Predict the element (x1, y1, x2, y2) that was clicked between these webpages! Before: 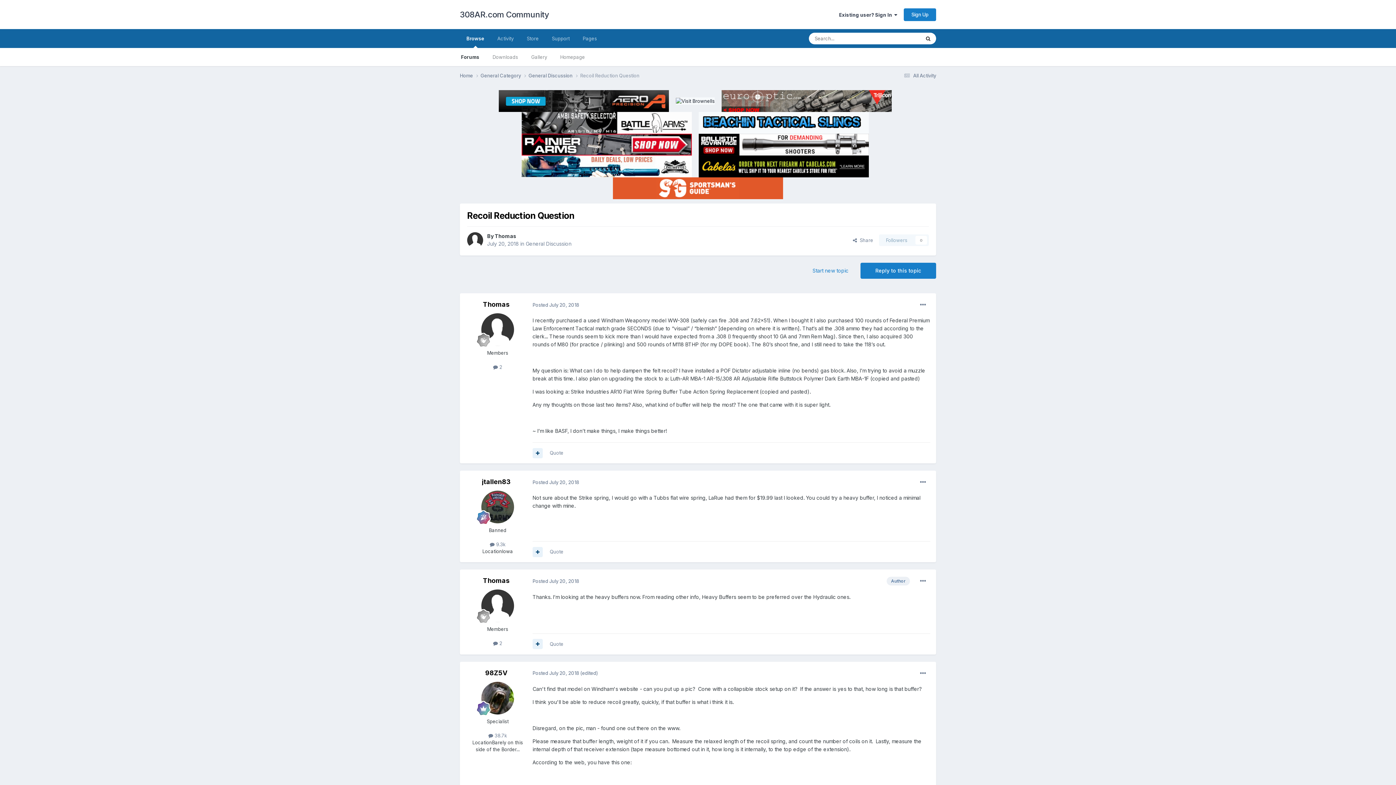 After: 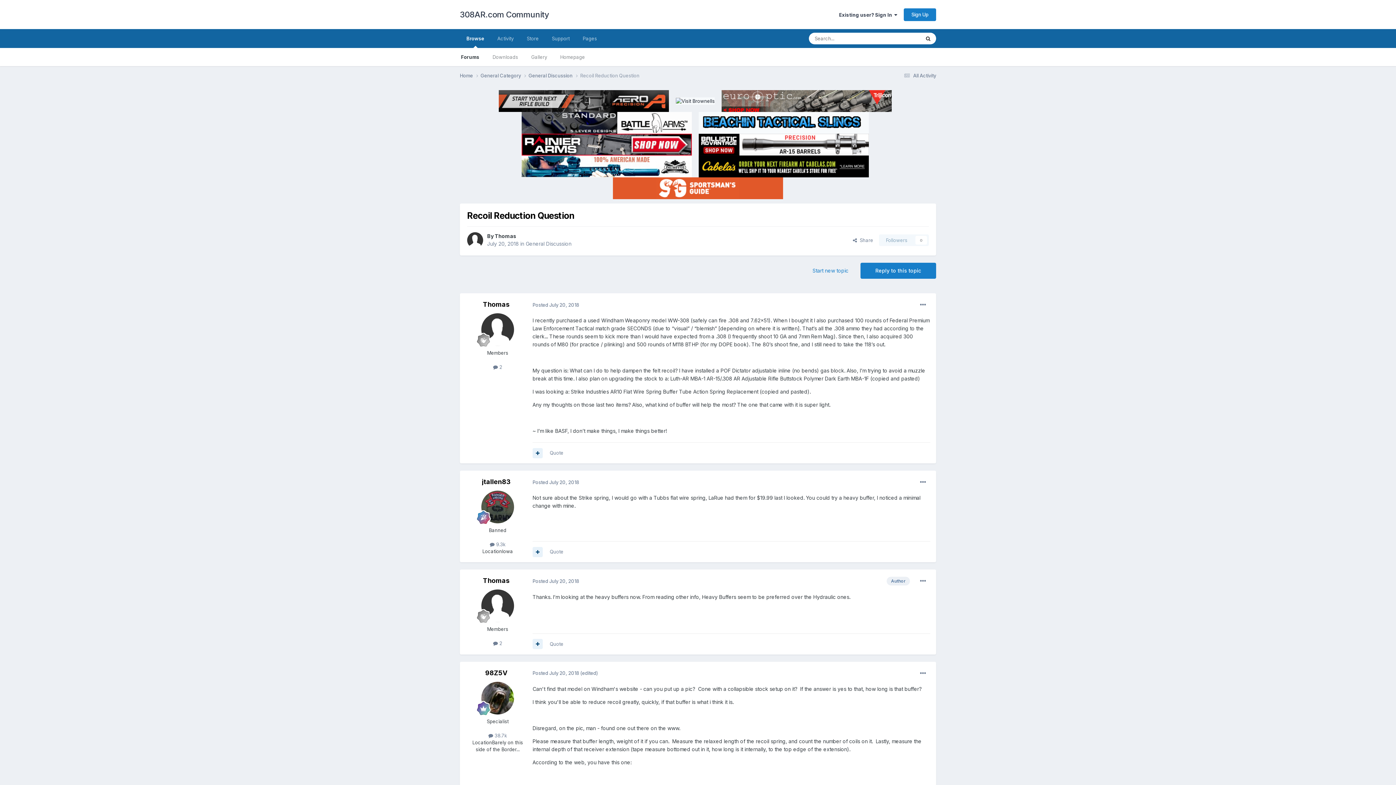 Action: bbox: (721, 97, 892, 103)